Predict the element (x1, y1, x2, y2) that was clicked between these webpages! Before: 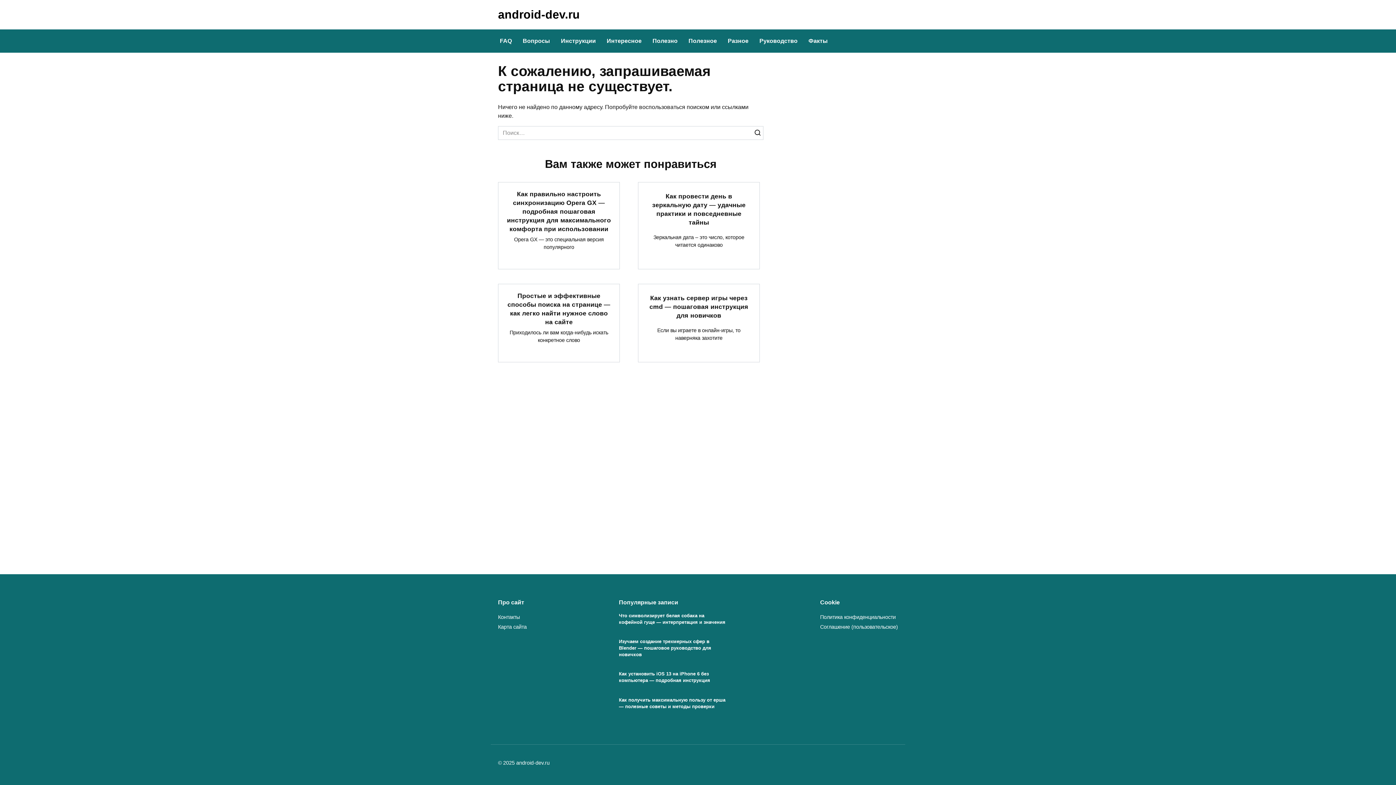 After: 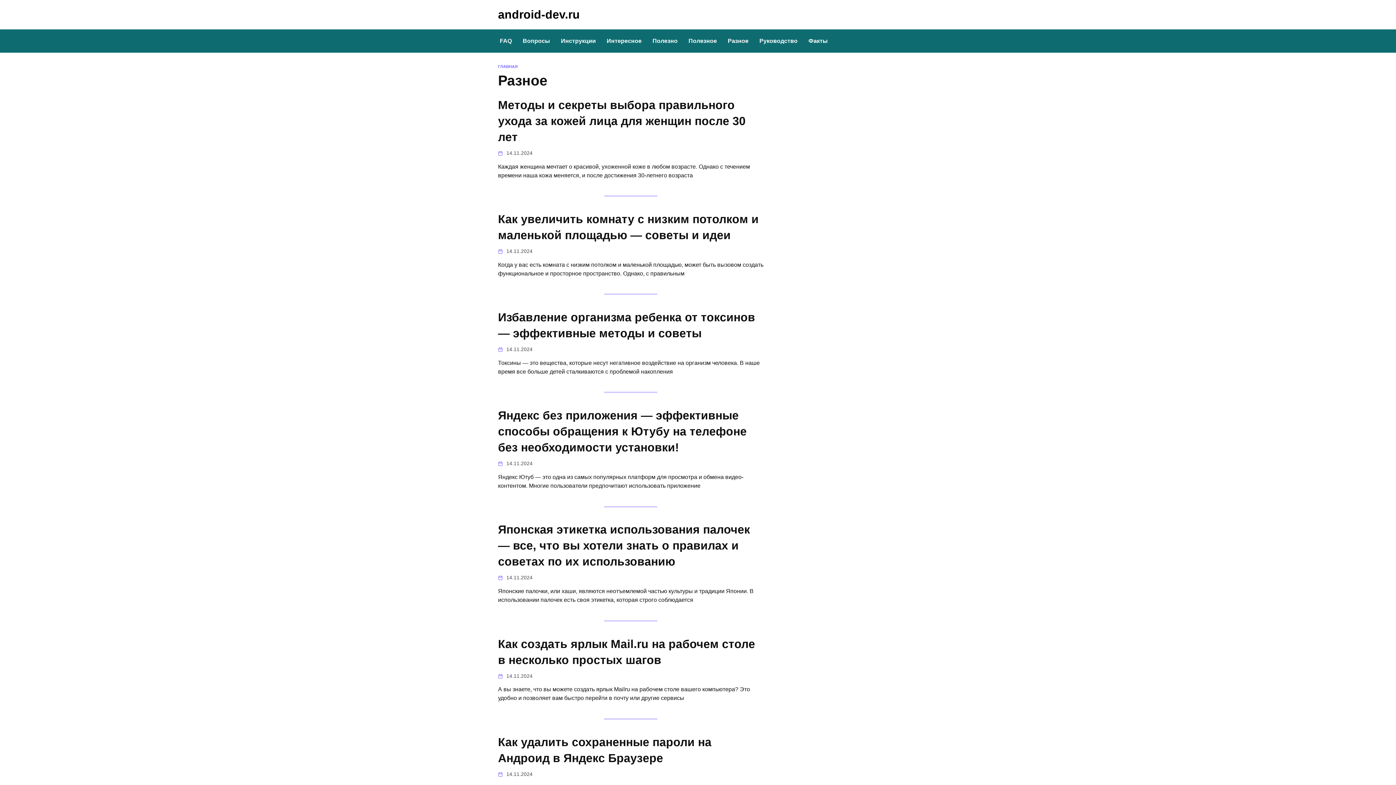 Action: label: Разное bbox: (722, 29, 754, 52)